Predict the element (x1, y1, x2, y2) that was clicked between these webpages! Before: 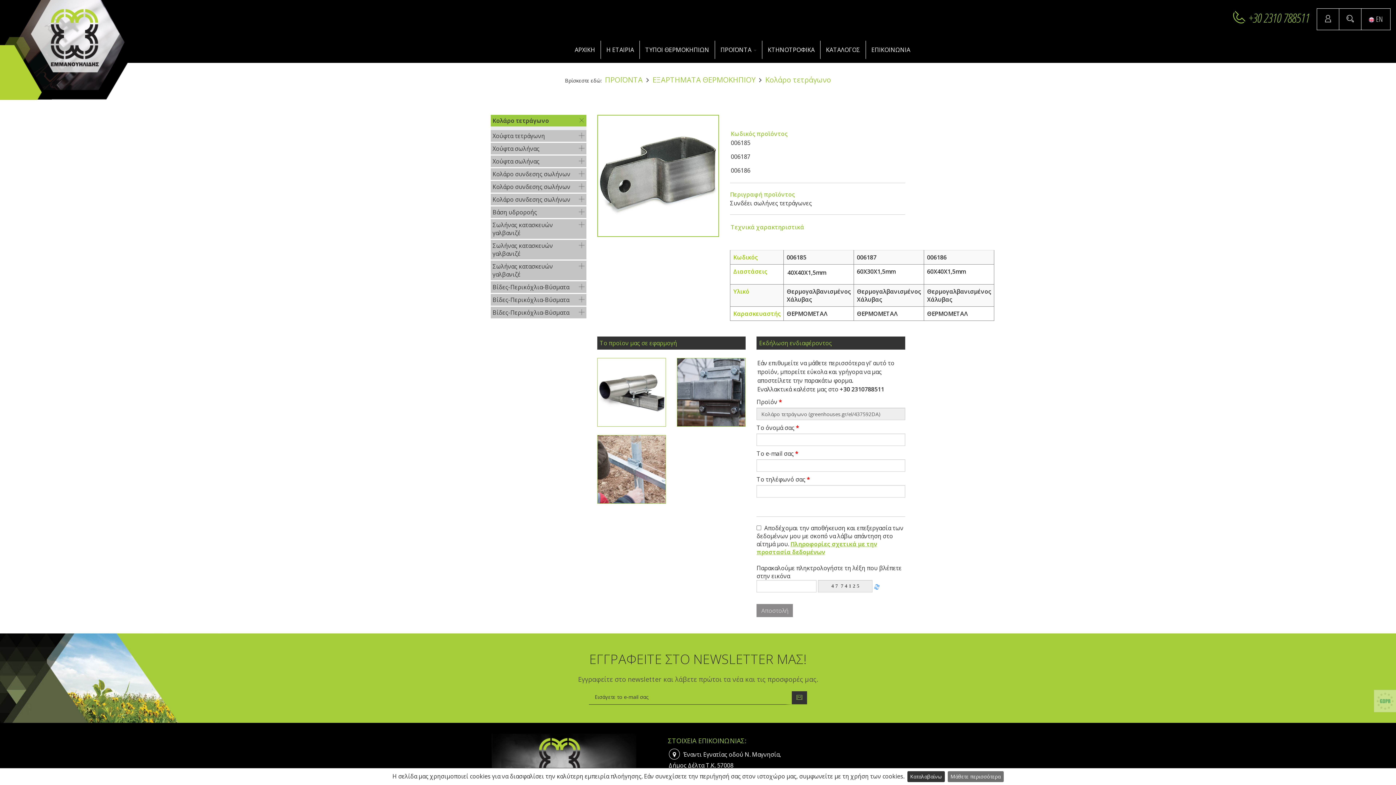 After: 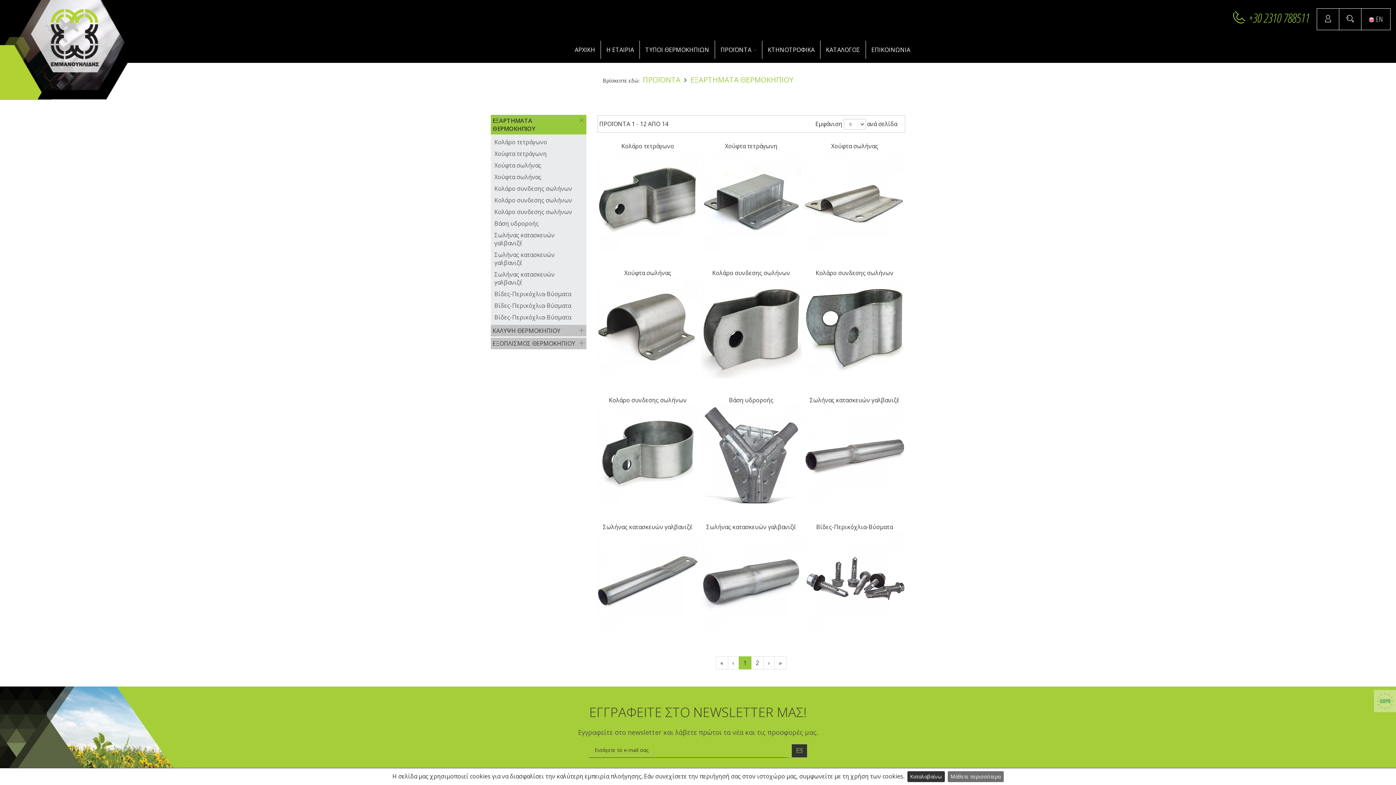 Action: bbox: (652, 74, 755, 84) label: ΕΞΑΡΤΗΜΑΤΑ ΘΕΡΜΟΚΗΠΙΟΥ